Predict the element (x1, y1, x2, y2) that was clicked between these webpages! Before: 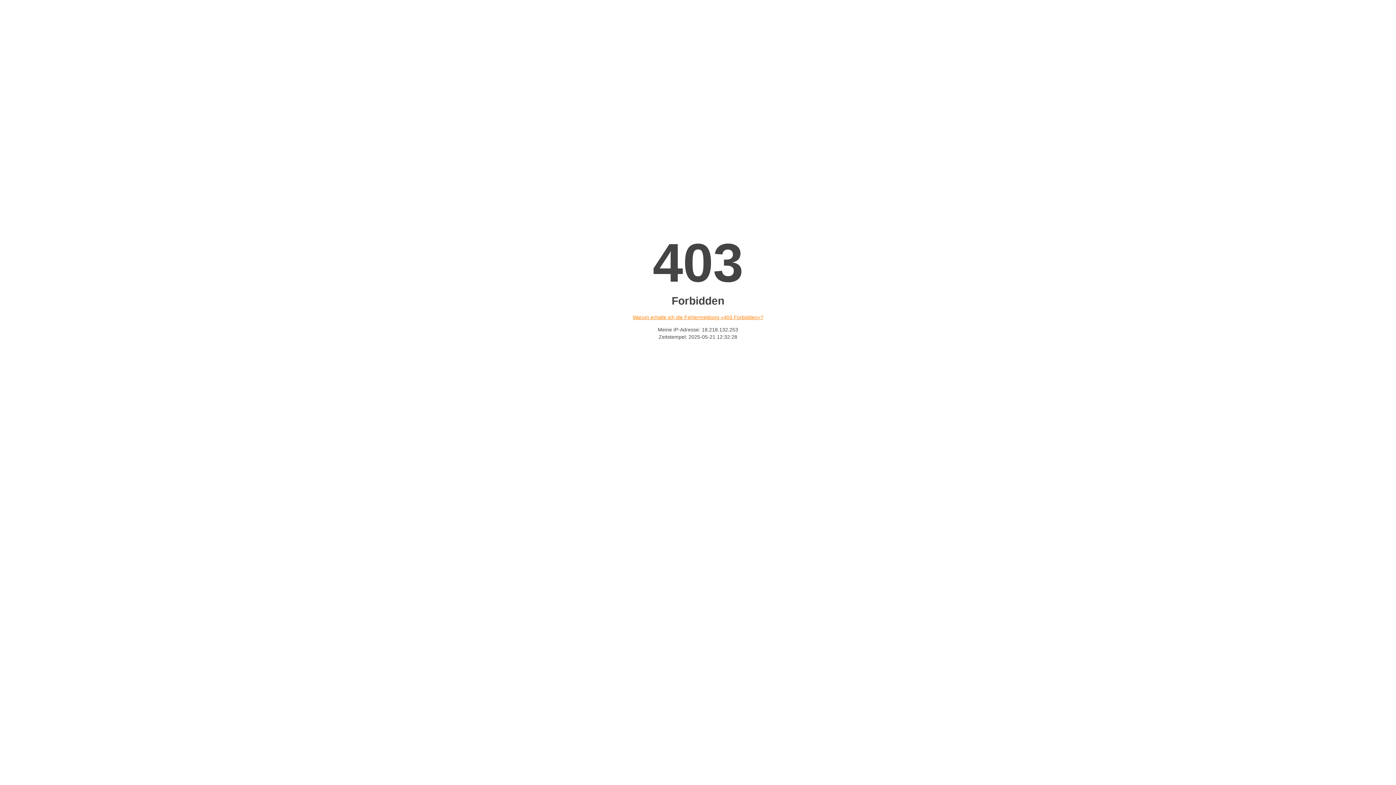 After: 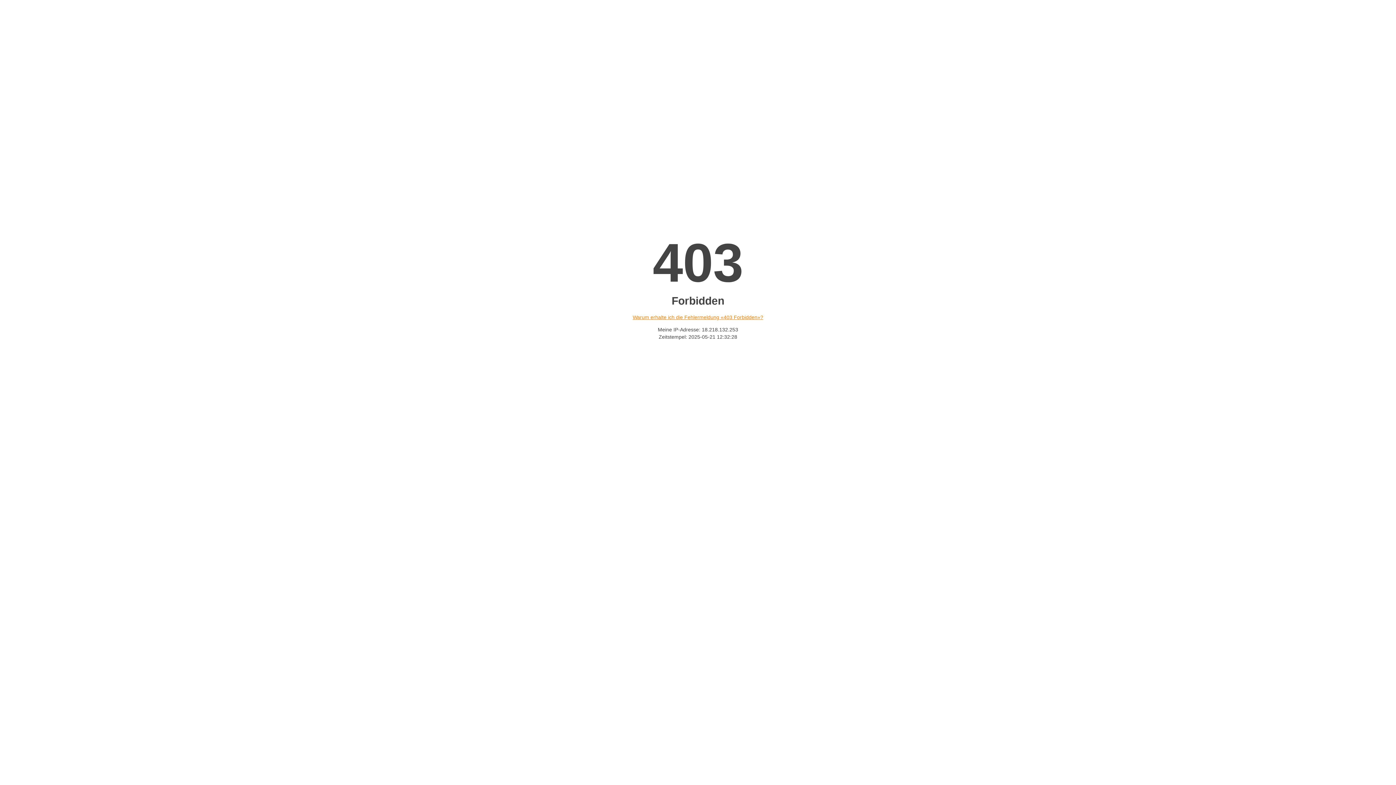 Action: label: Warum erhalte ich die Fehlermeldung «403 Forbidden»? bbox: (632, 314, 763, 320)